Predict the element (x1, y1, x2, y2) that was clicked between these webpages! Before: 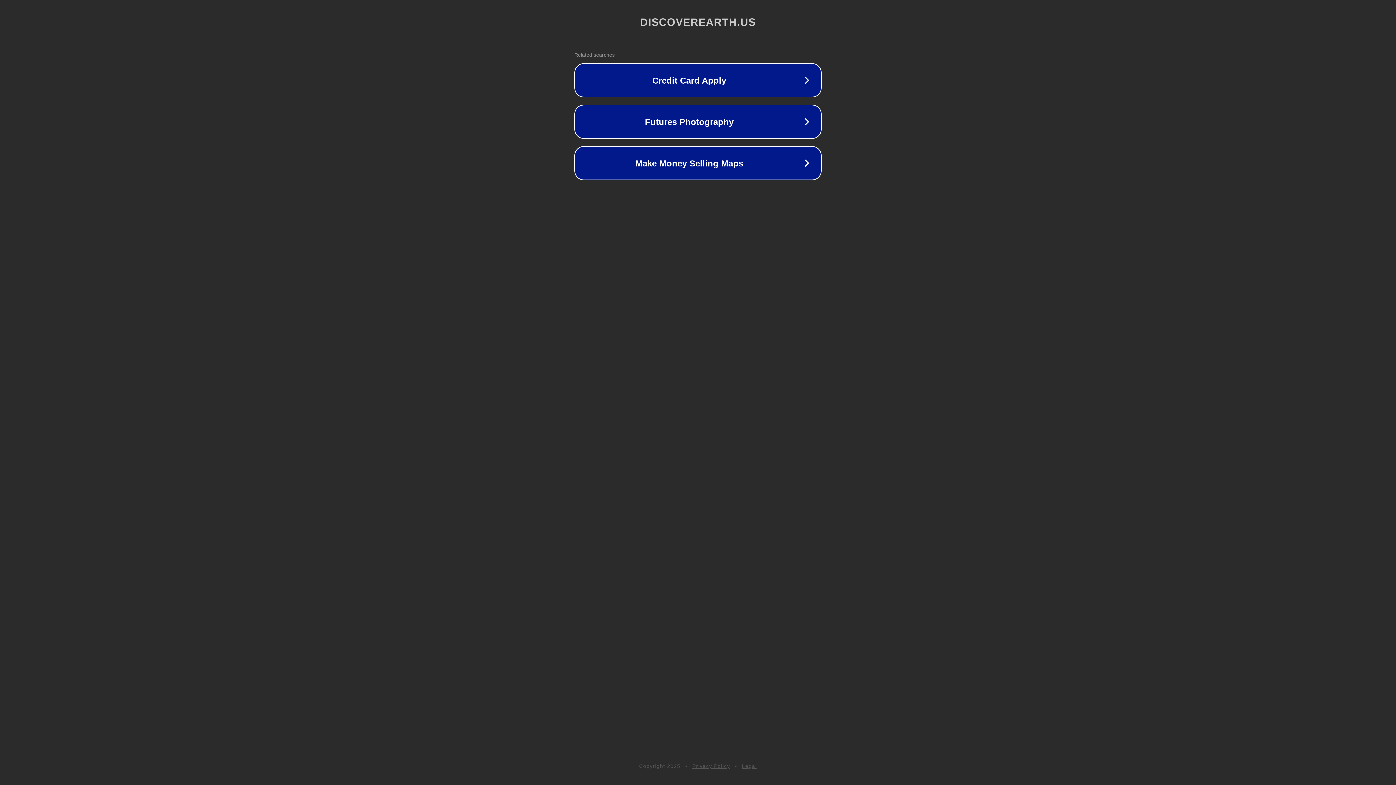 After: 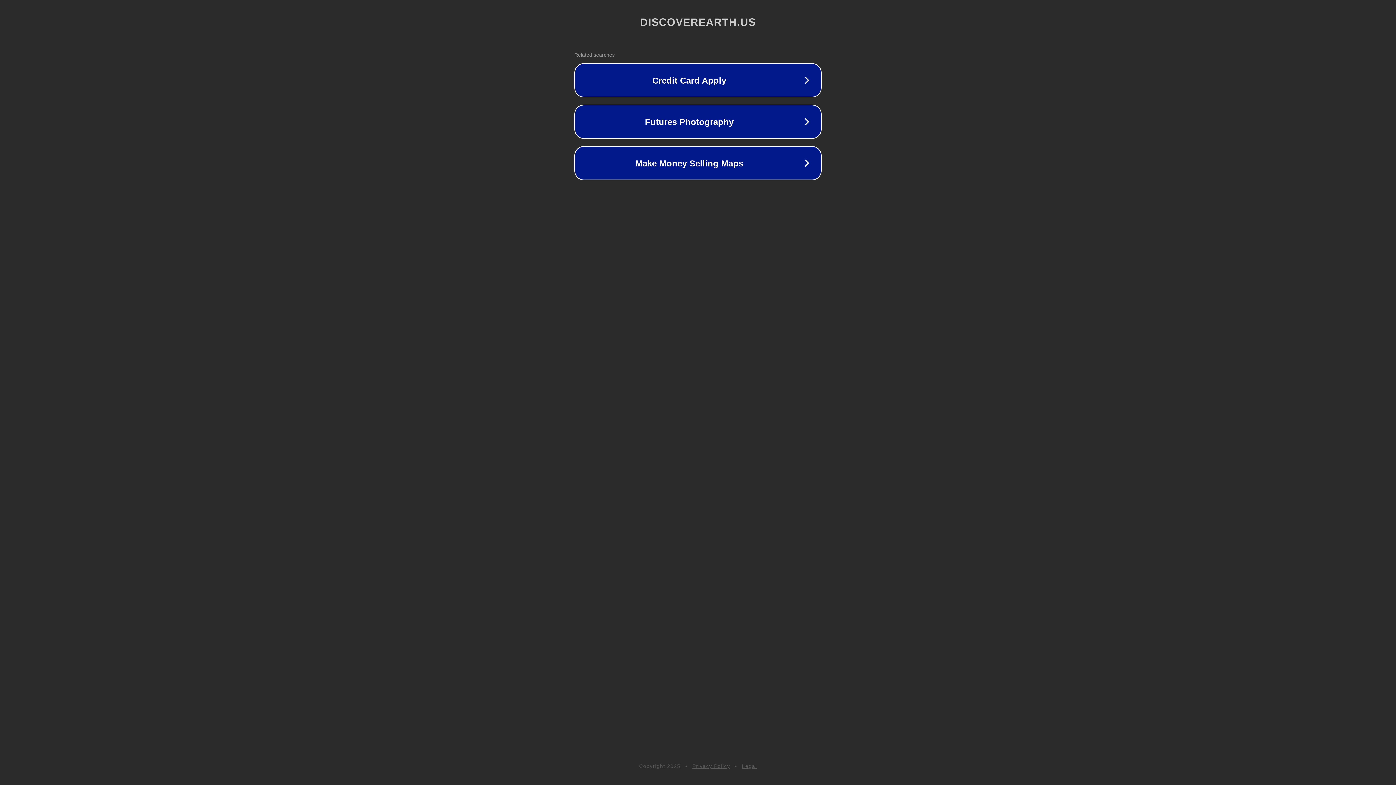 Action: label: Privacy Policy bbox: (692, 763, 730, 769)